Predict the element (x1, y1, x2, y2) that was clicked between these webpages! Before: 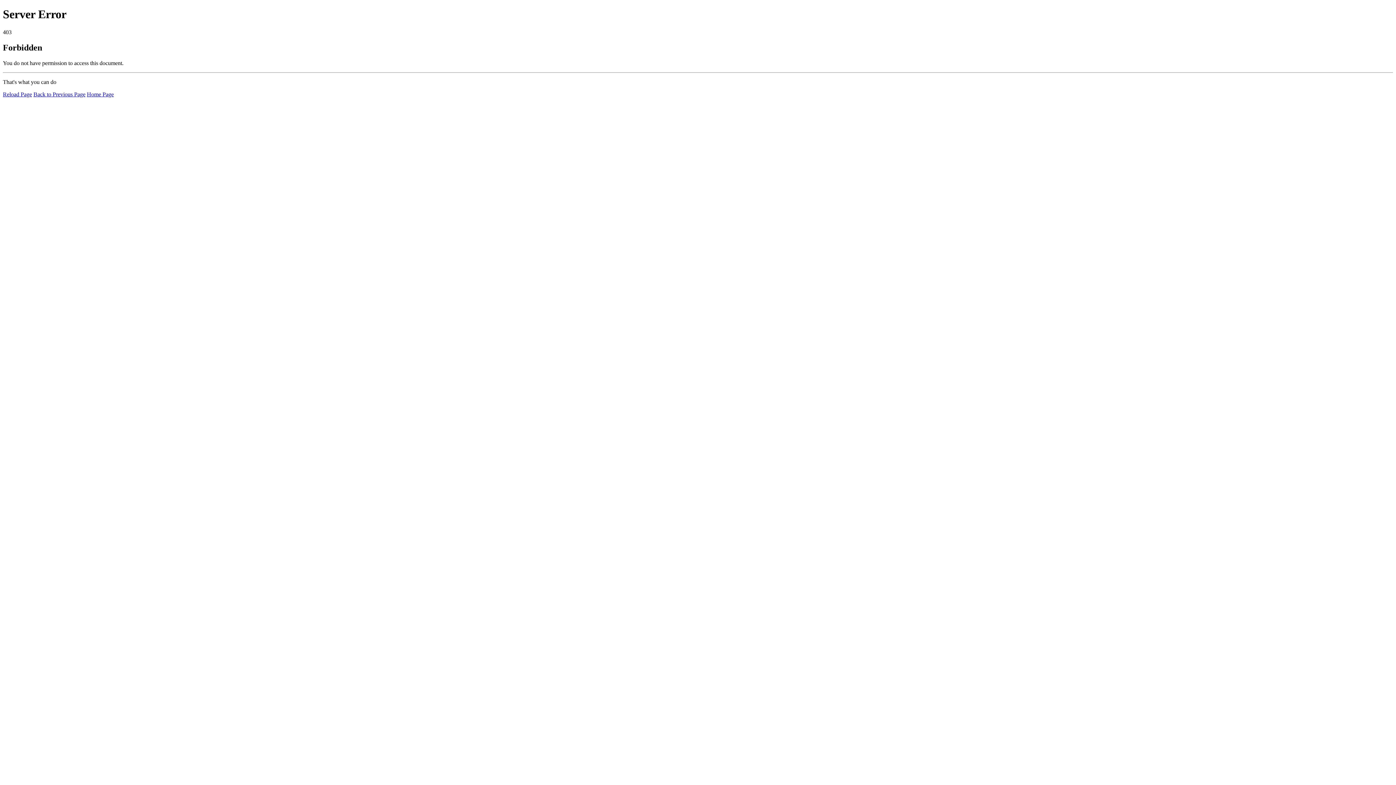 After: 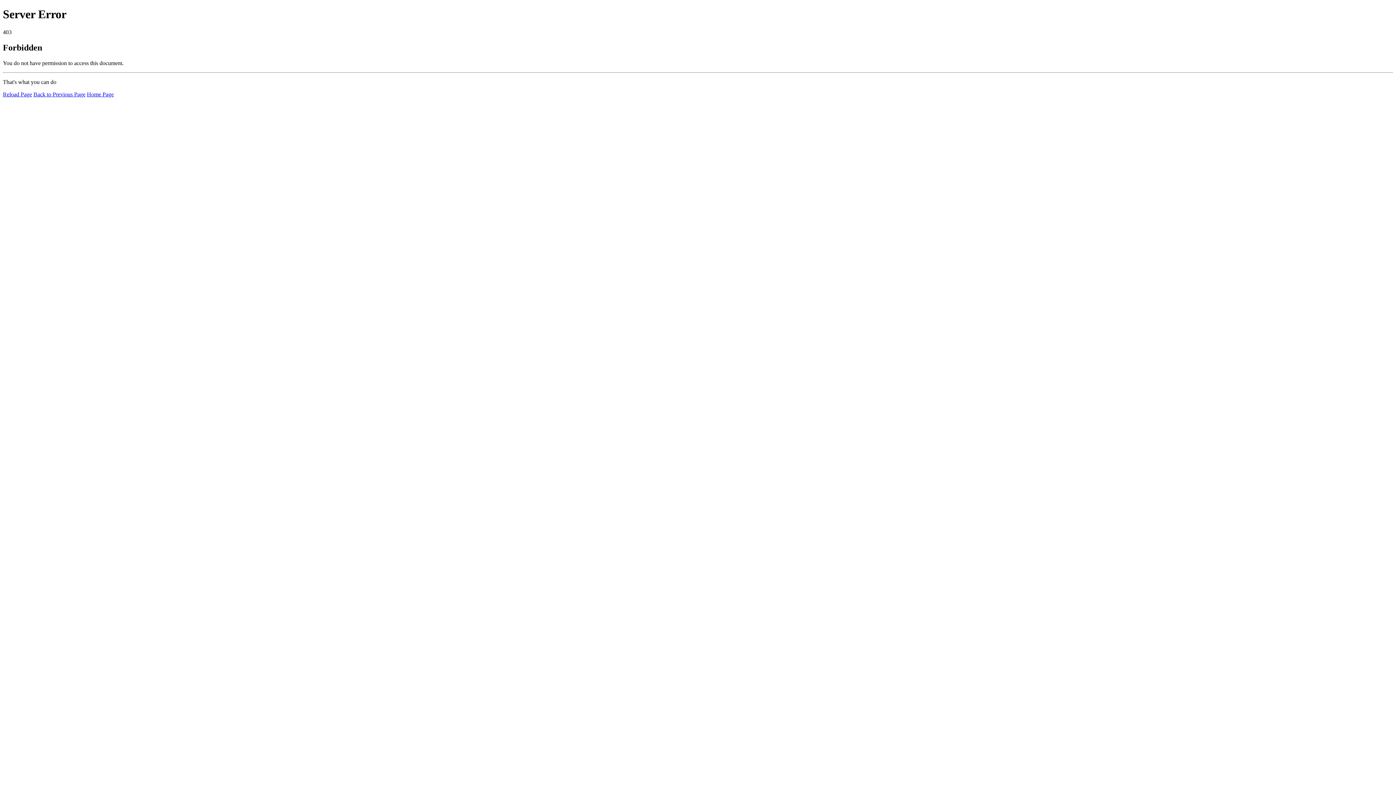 Action: bbox: (86, 91, 113, 97) label: Home Page